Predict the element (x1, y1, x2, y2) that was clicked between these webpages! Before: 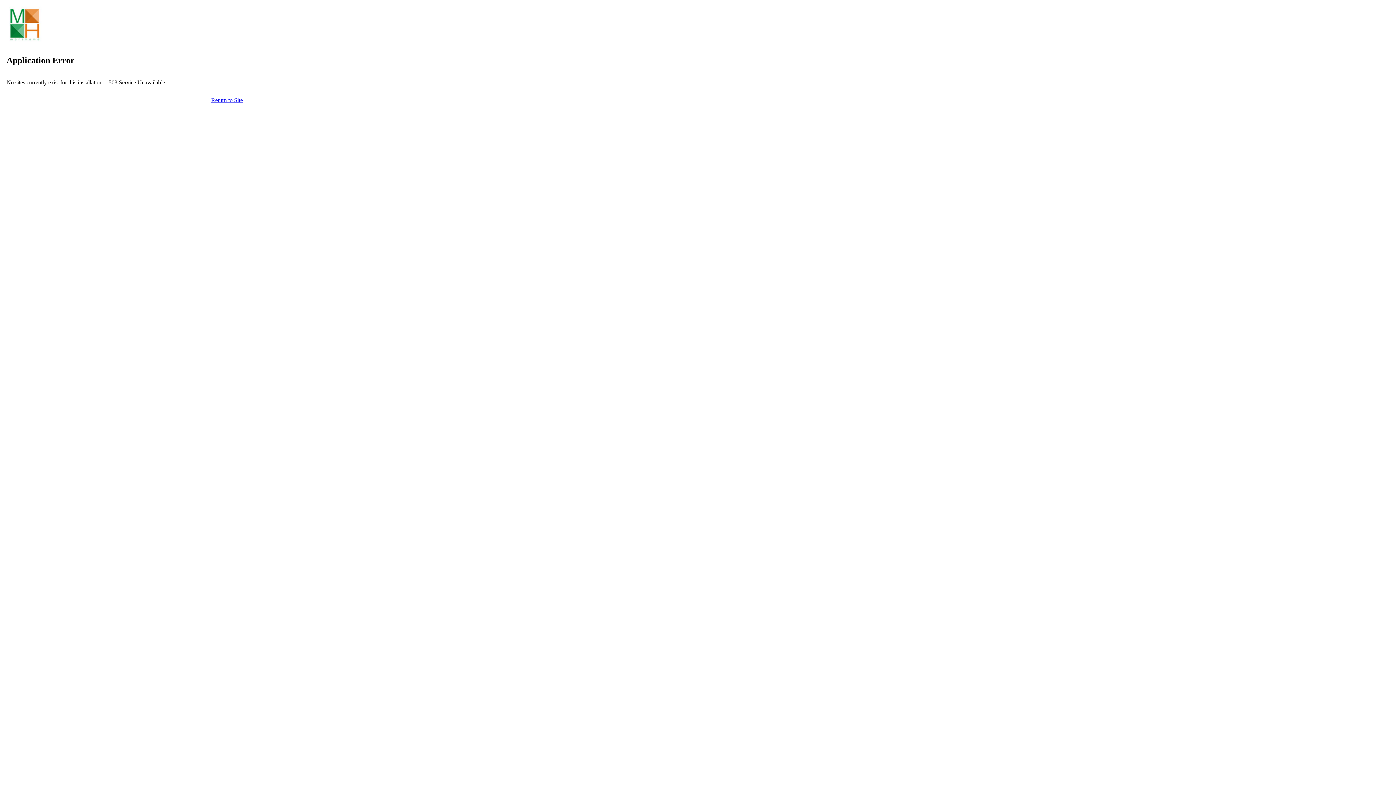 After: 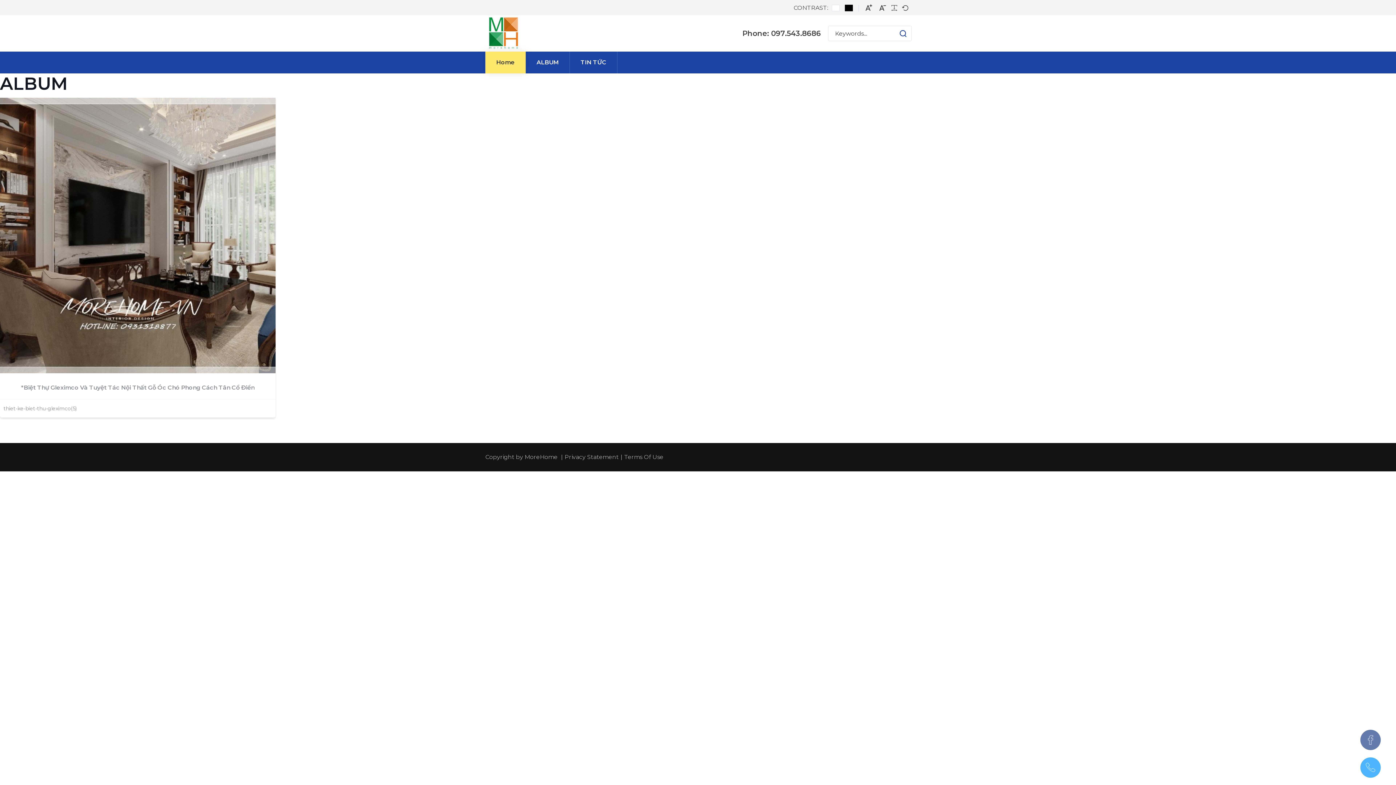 Action: bbox: (211, 97, 242, 103) label: Return to Site